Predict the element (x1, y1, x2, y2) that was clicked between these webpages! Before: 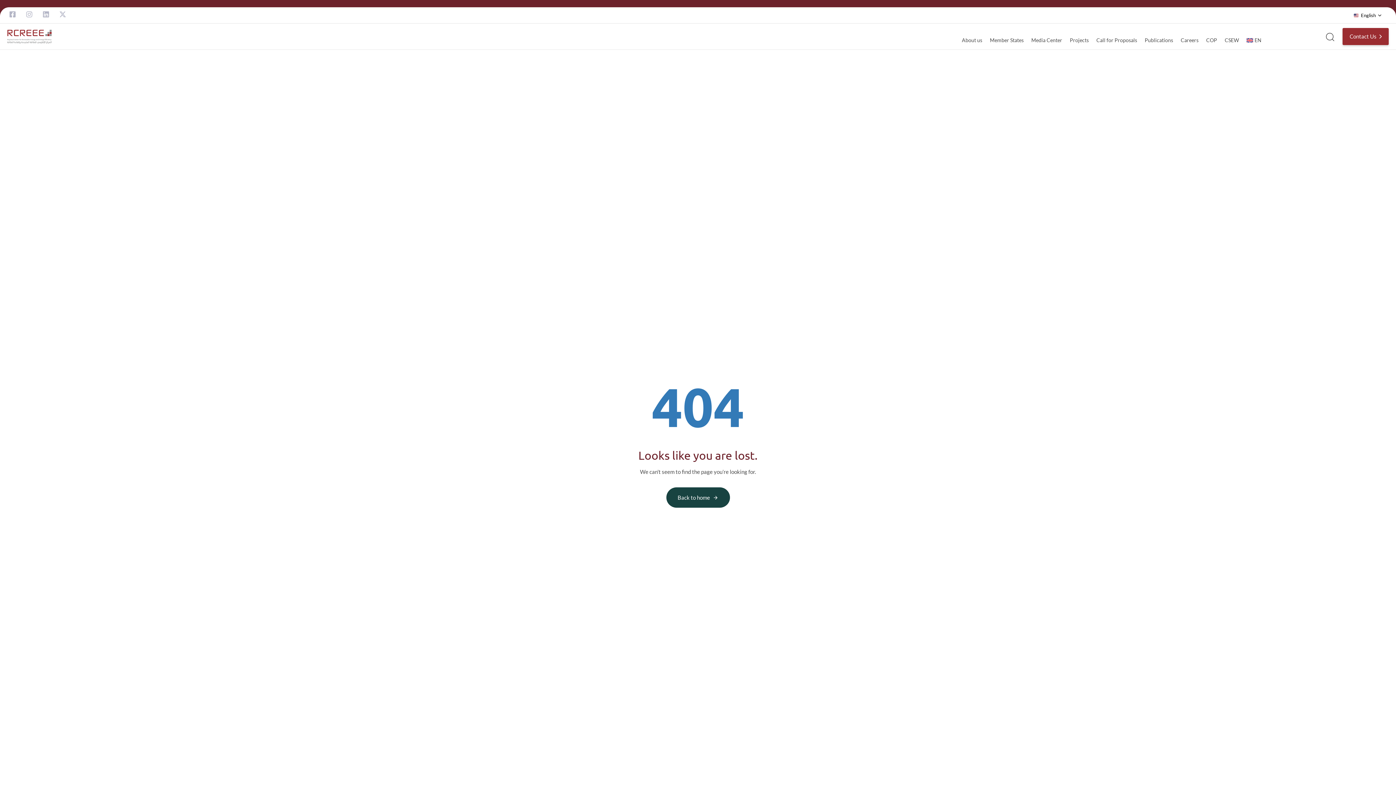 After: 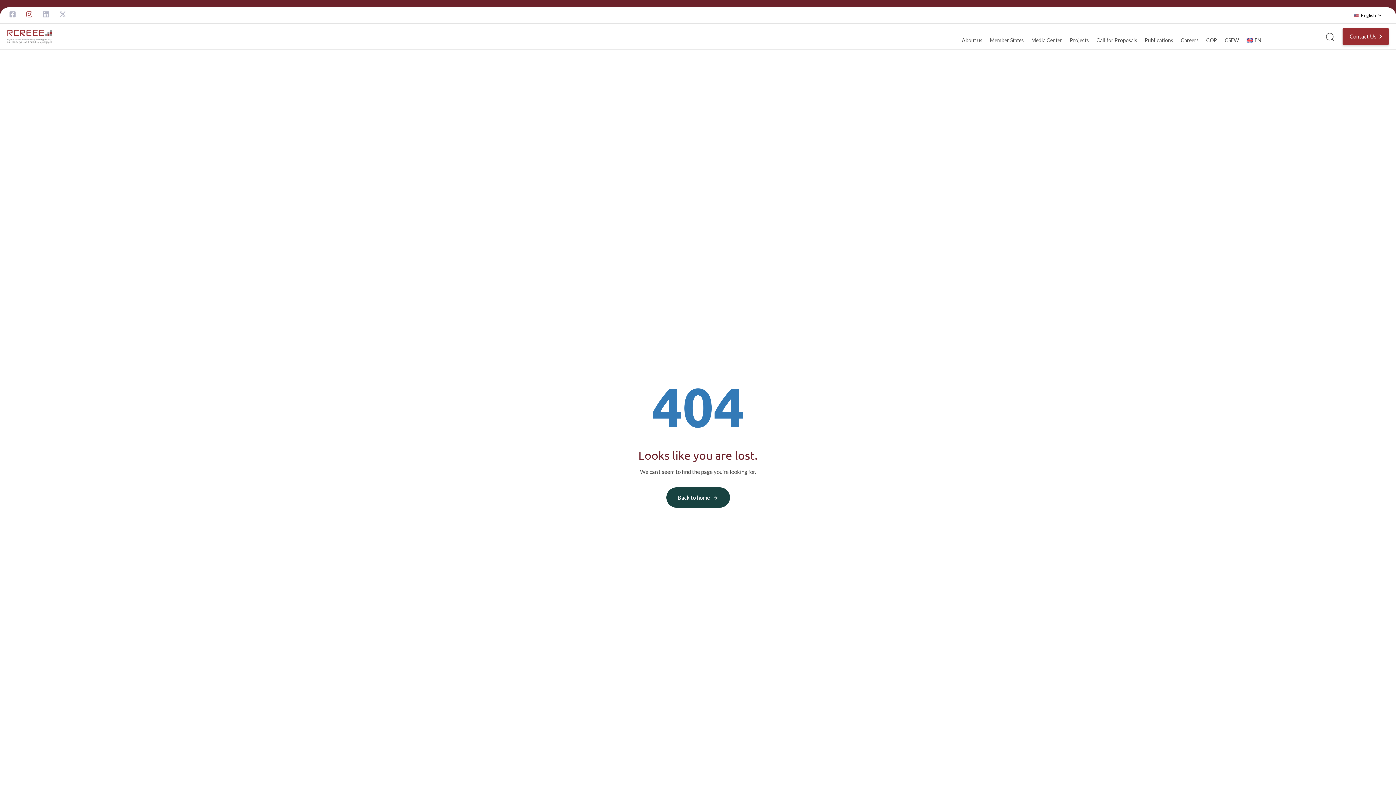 Action: label: Instagram bbox: (25, 10, 32, 17)